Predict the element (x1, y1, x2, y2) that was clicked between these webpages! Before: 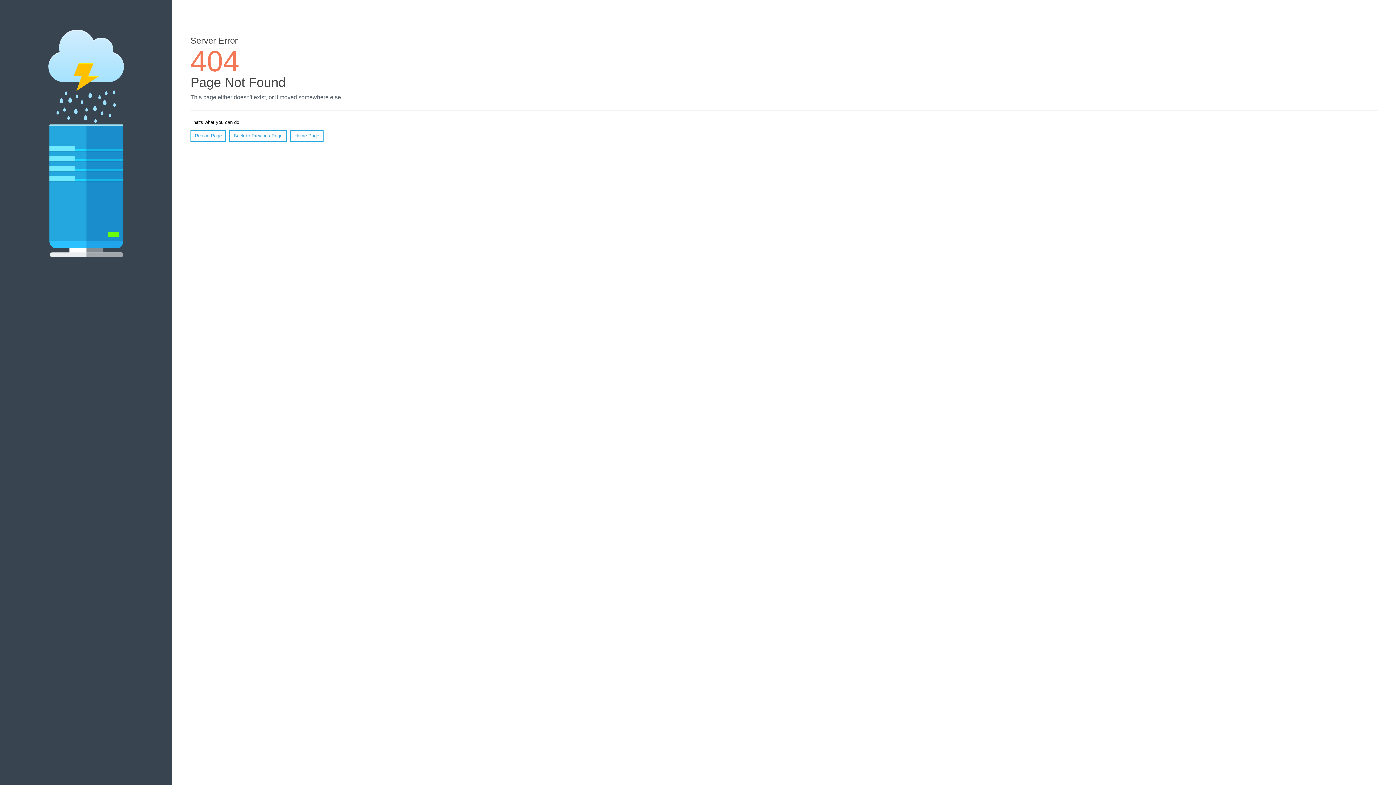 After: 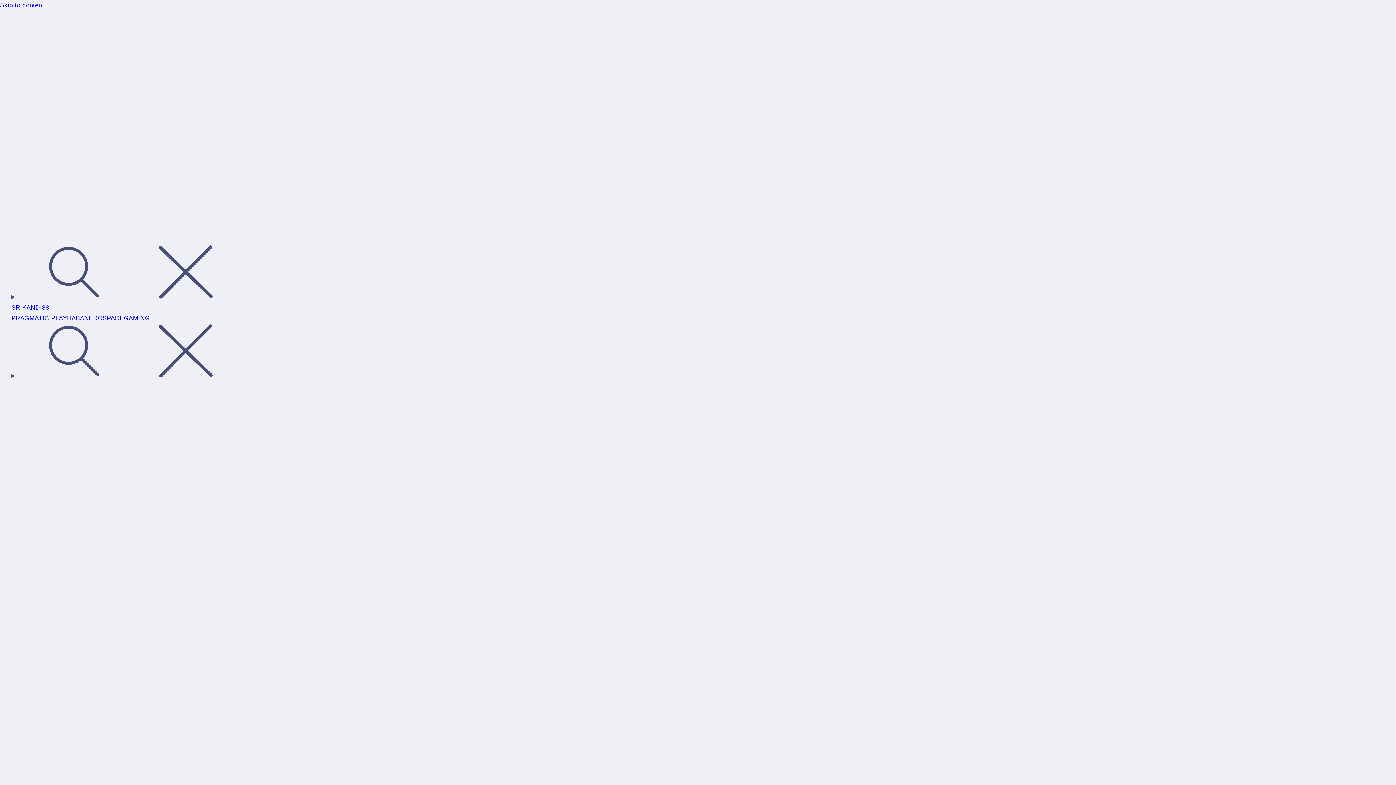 Action: bbox: (290, 130, 323, 141) label: Home Page